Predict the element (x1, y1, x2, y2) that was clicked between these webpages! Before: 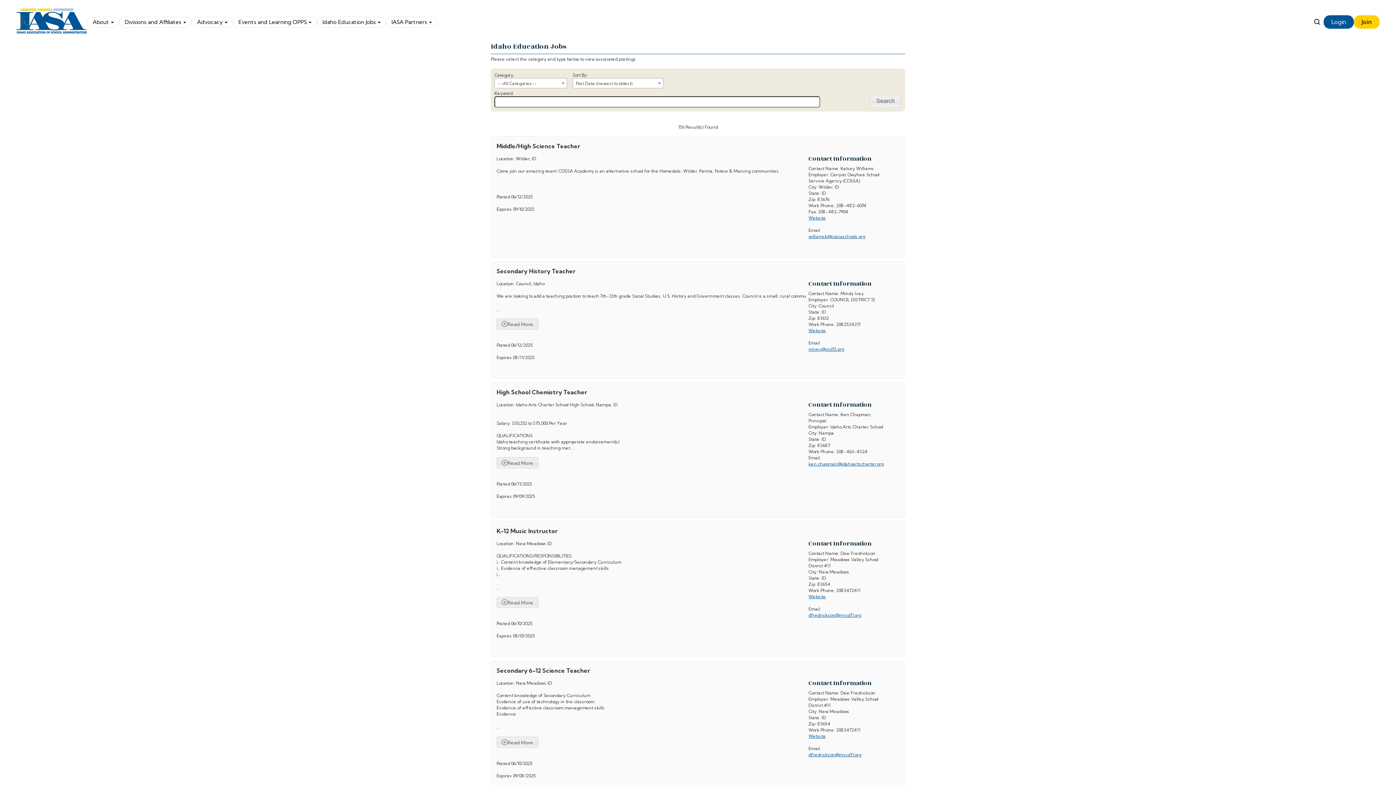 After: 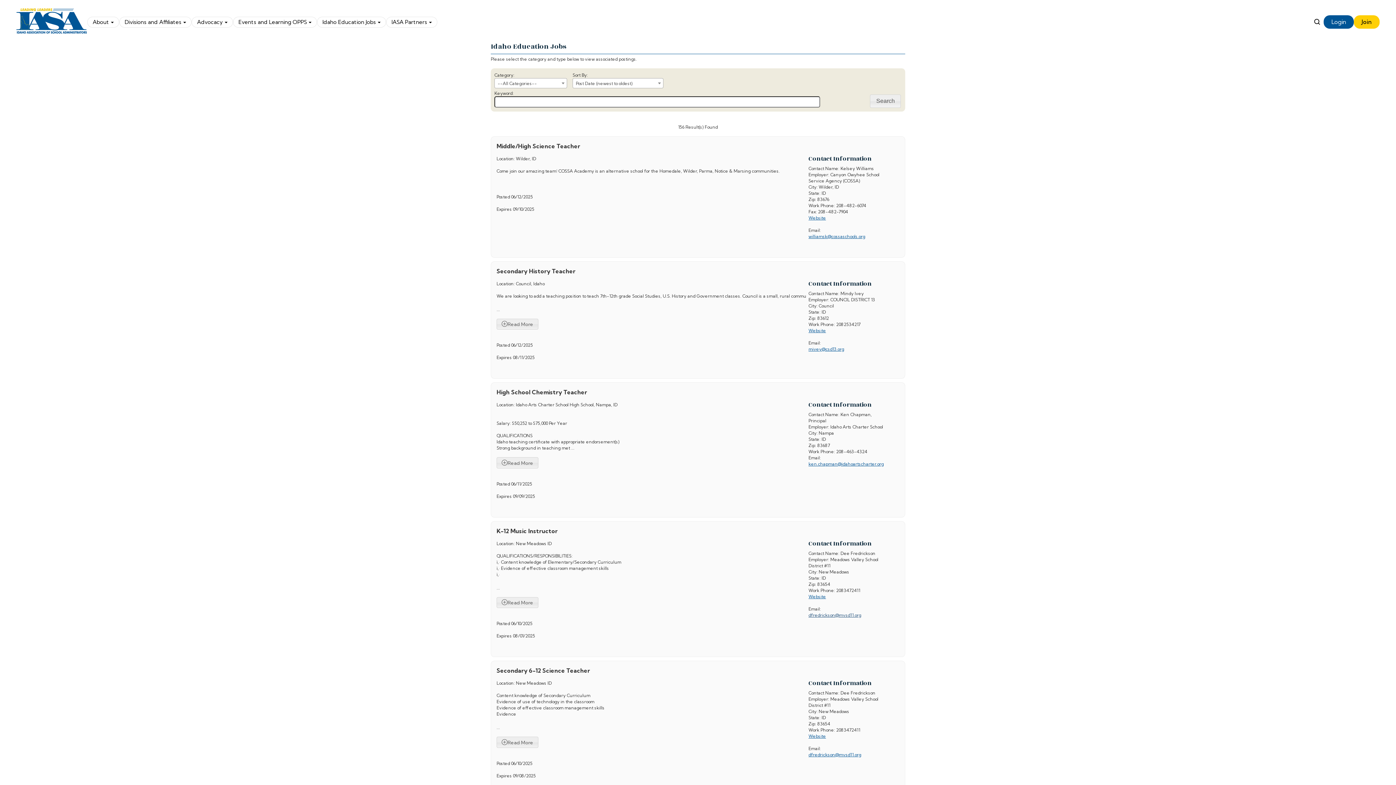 Action: label: dfredrickson@mvsd11.org bbox: (808, 612, 888, 618)